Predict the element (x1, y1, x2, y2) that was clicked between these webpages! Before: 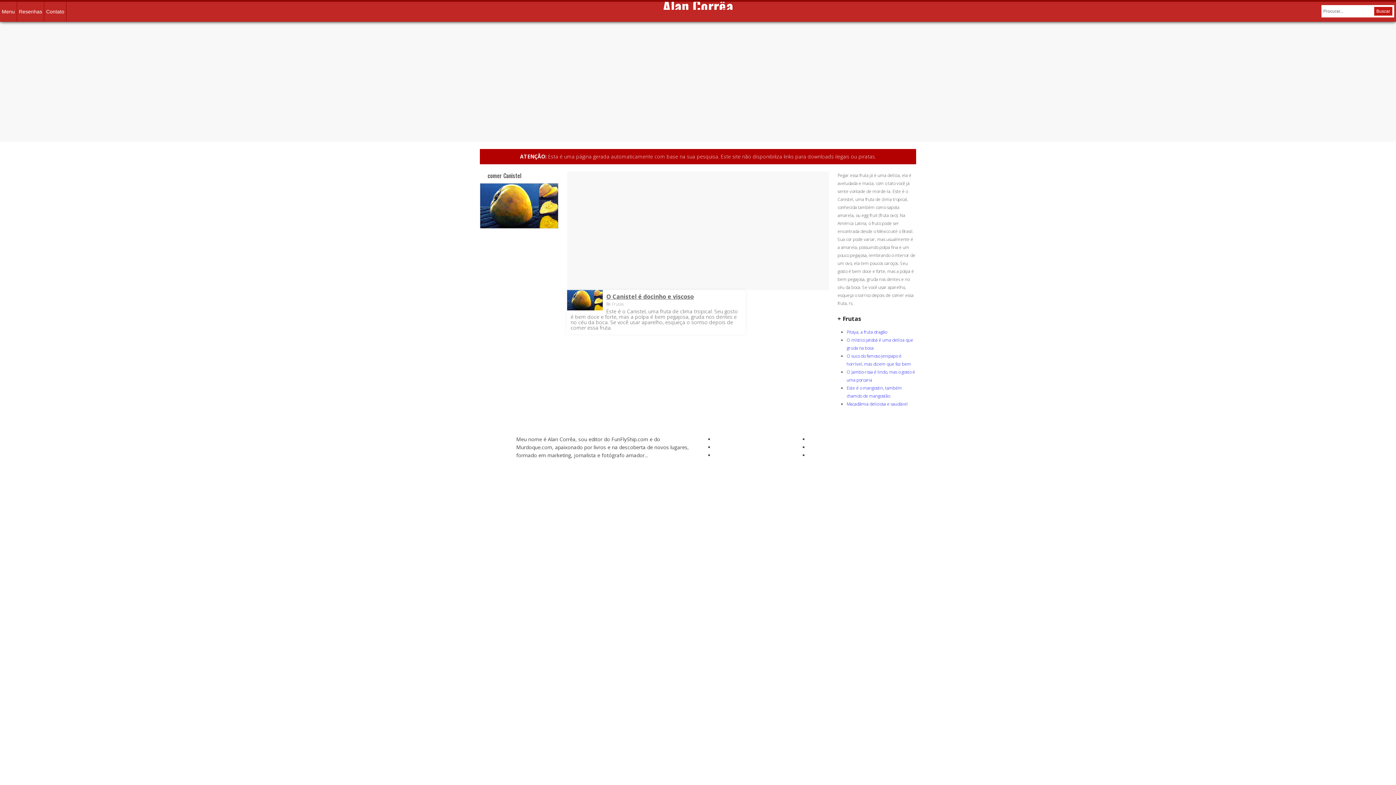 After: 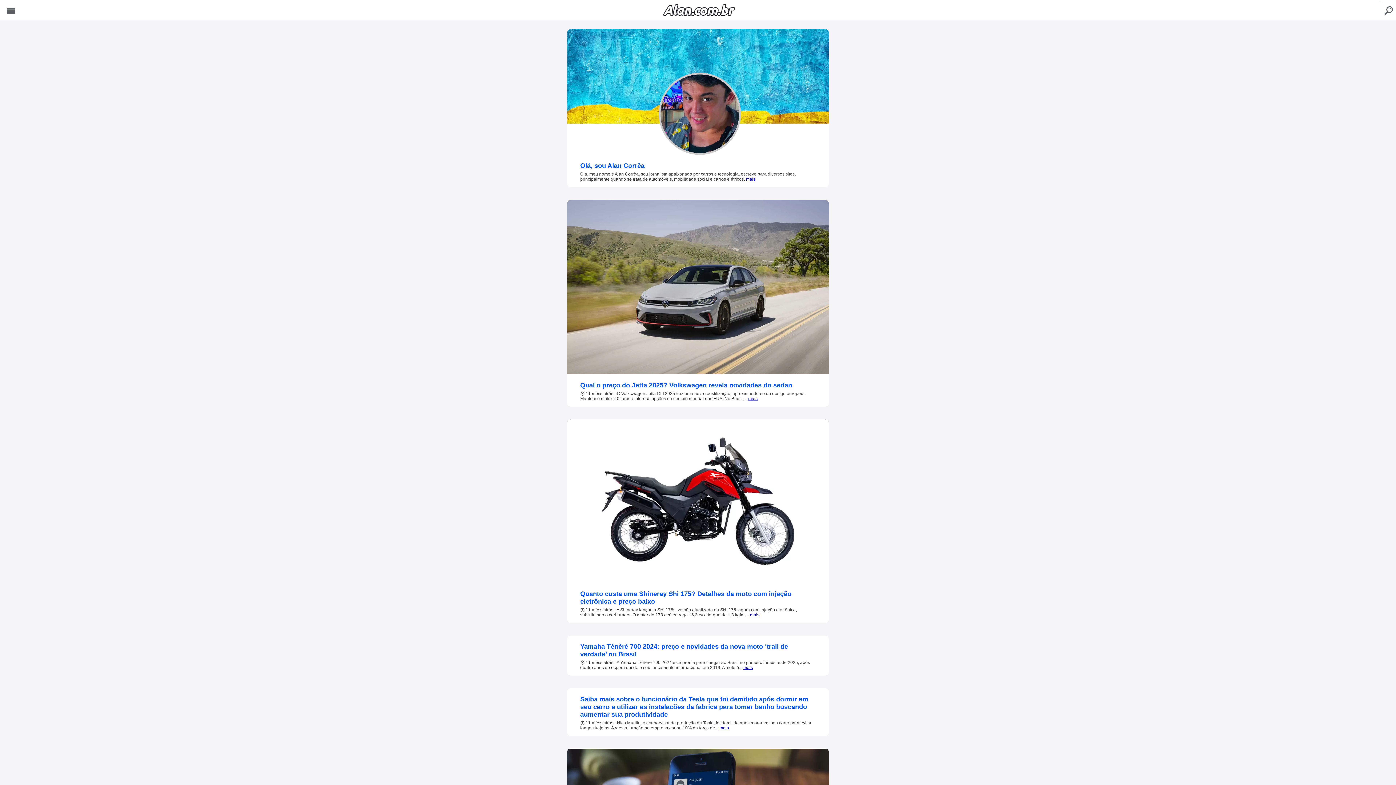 Action: bbox: (656, 1, 740, 9) label: Alan Corrêa